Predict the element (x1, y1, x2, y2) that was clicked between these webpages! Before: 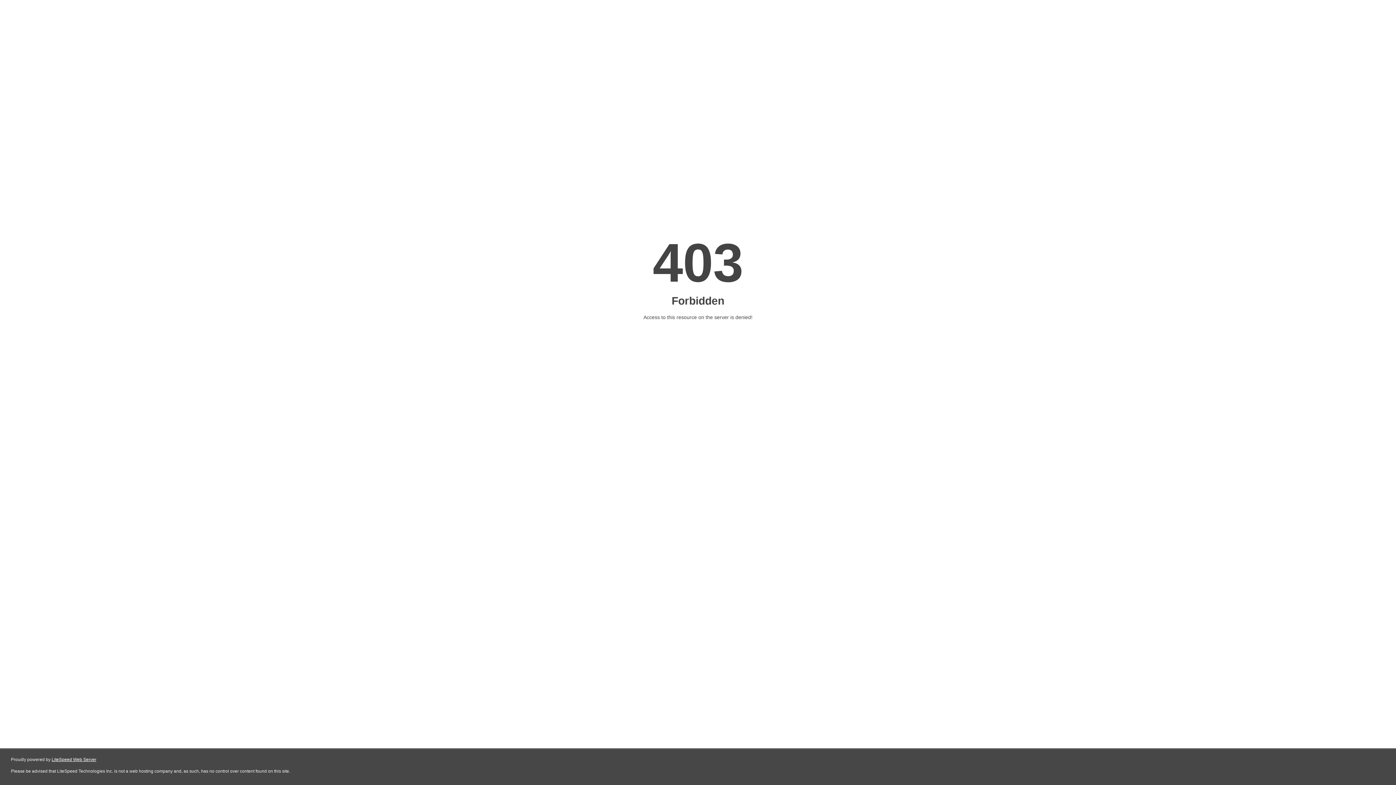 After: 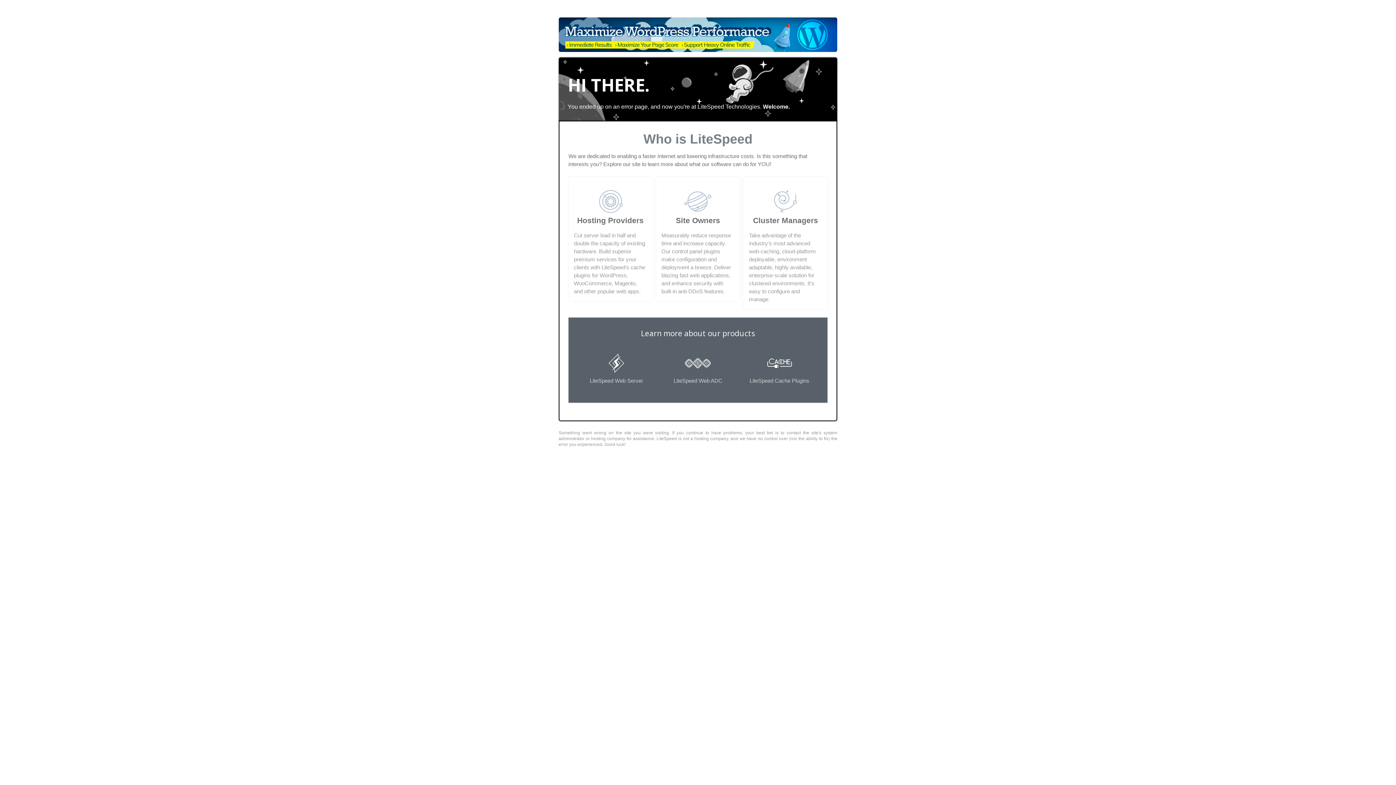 Action: label: LiteSpeed Web Server bbox: (51, 757, 96, 762)